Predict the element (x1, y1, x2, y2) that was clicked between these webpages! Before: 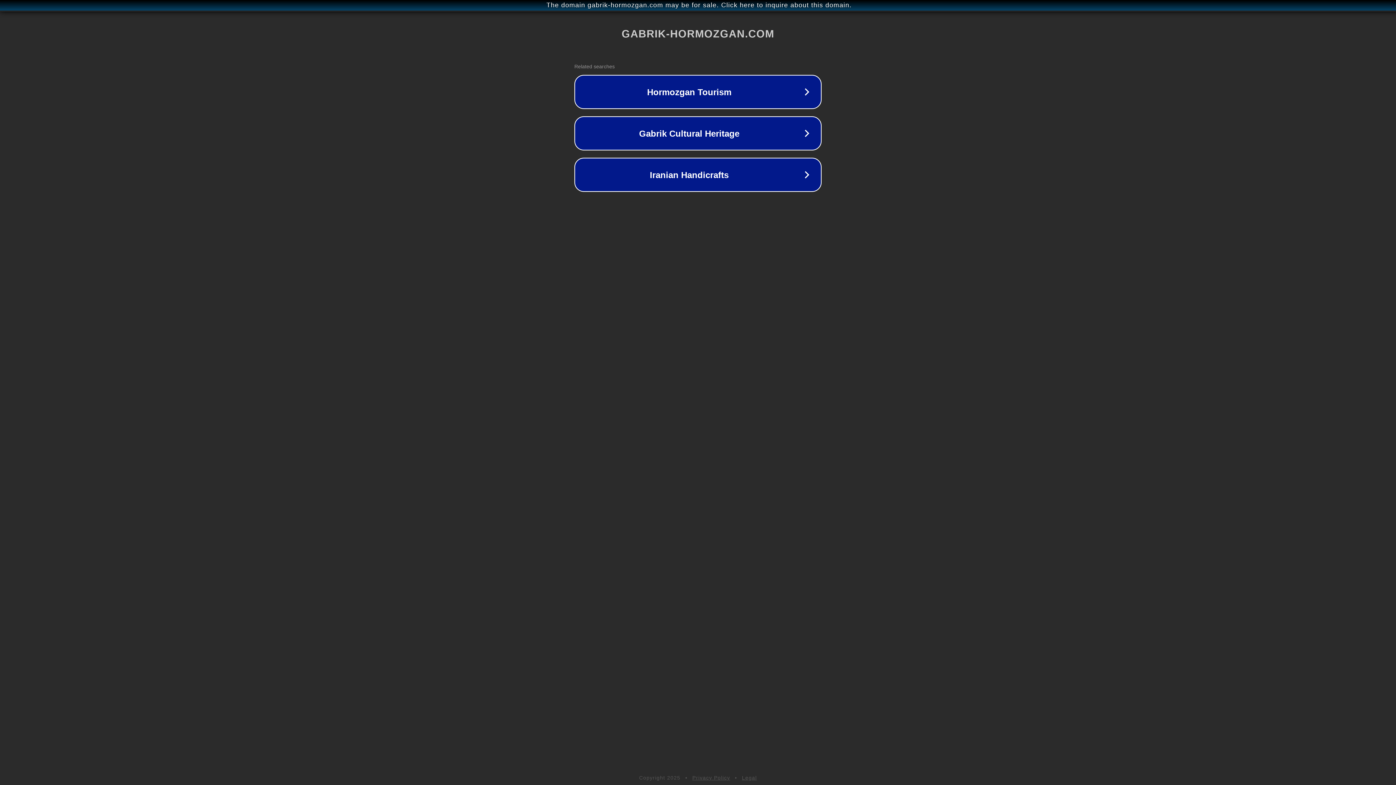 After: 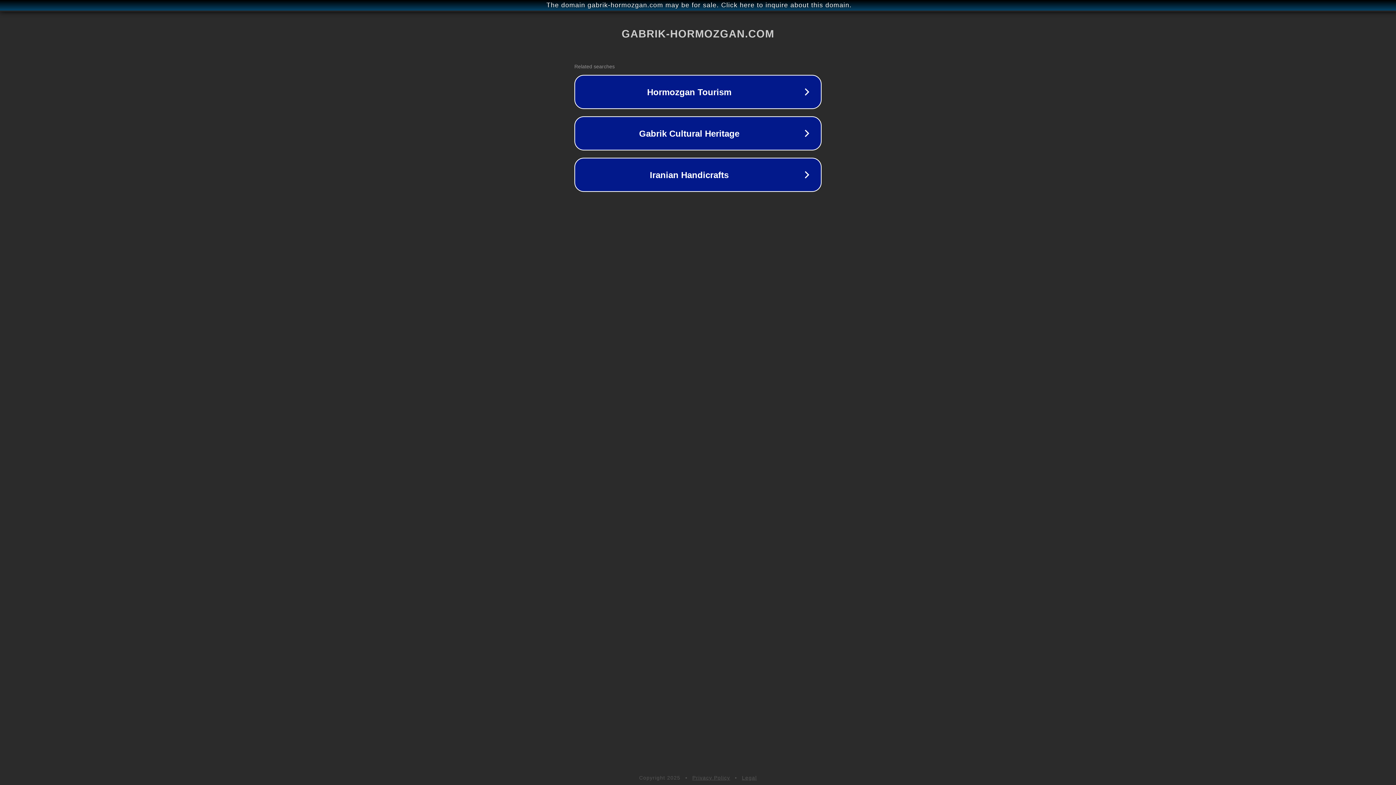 Action: bbox: (692, 775, 730, 781) label: Privacy Policy